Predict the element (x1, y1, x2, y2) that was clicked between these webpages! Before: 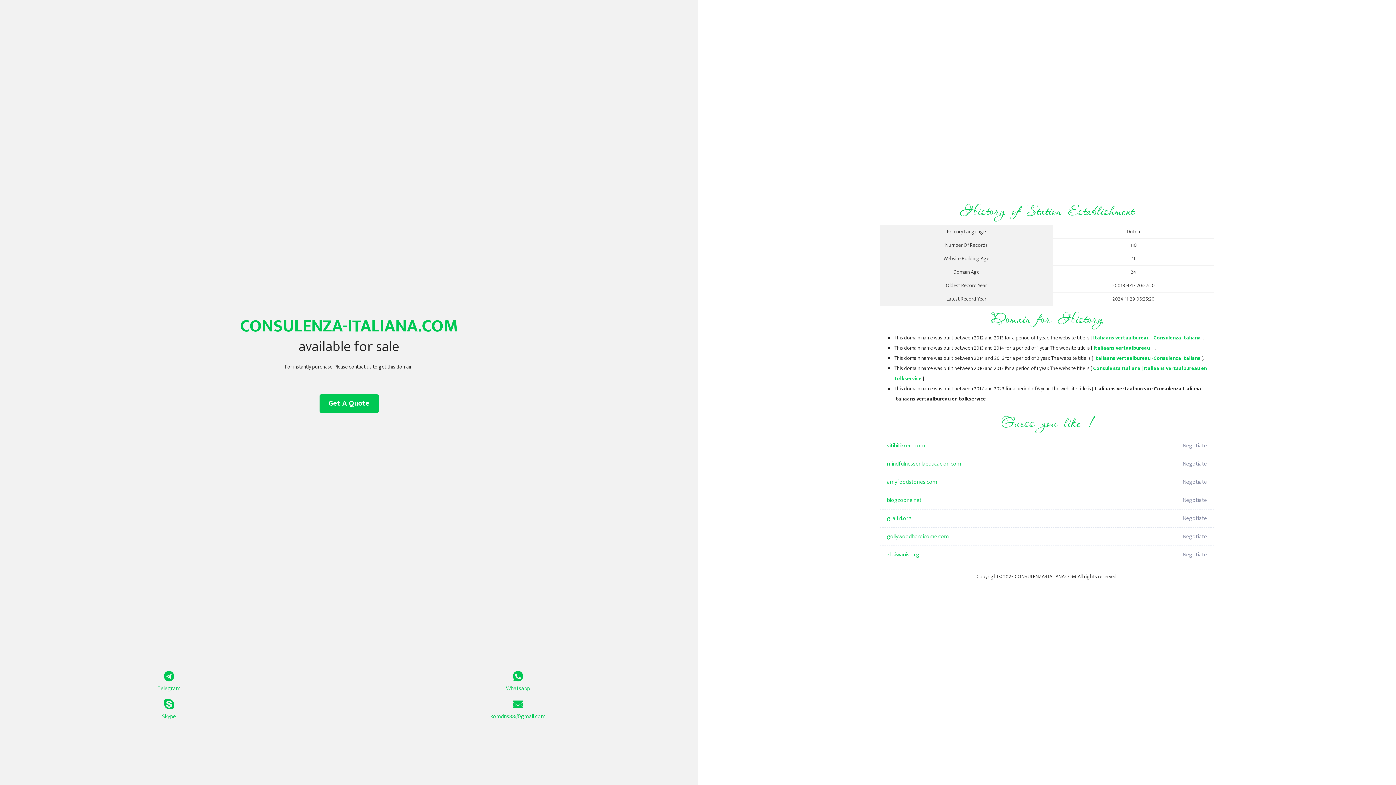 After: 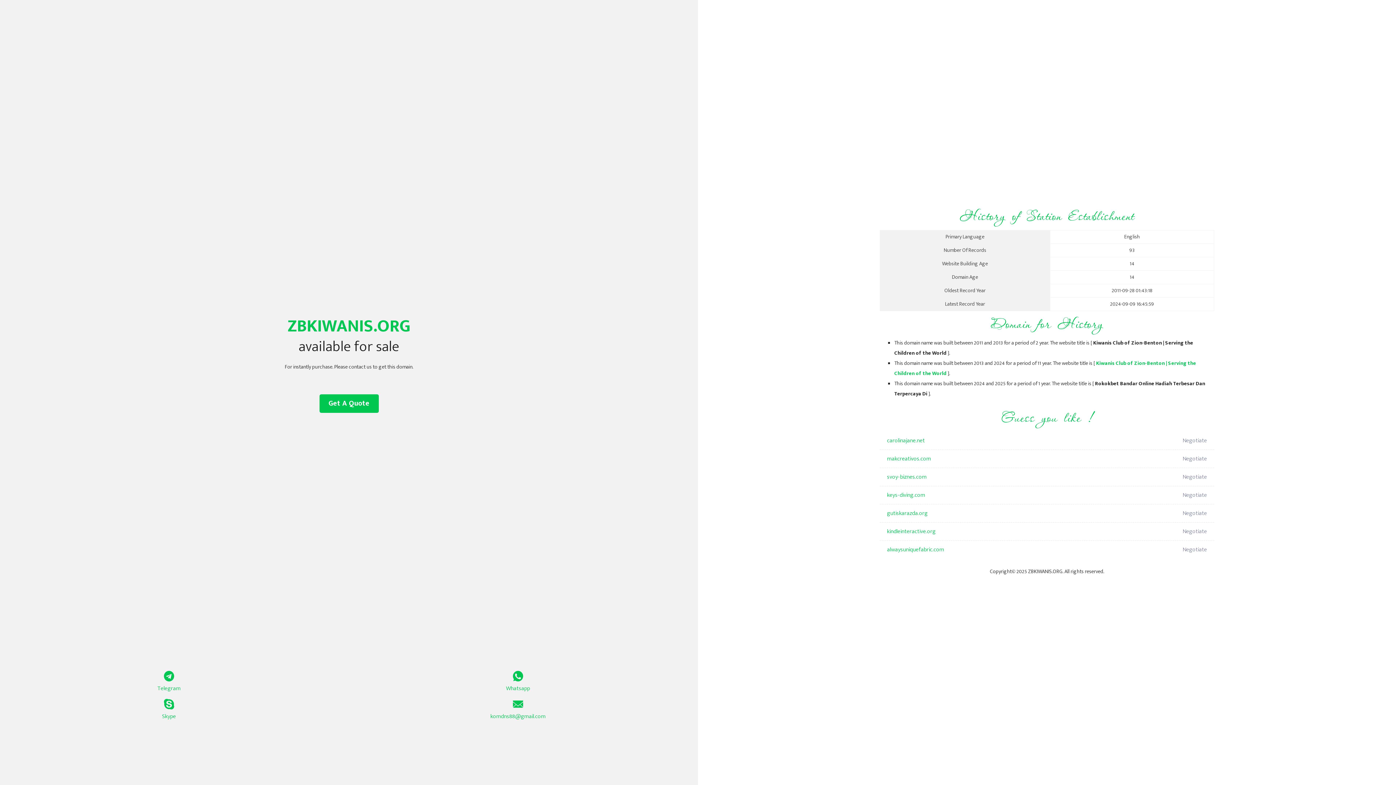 Action: bbox: (887, 546, 1098, 564) label: zbkiwanis.org